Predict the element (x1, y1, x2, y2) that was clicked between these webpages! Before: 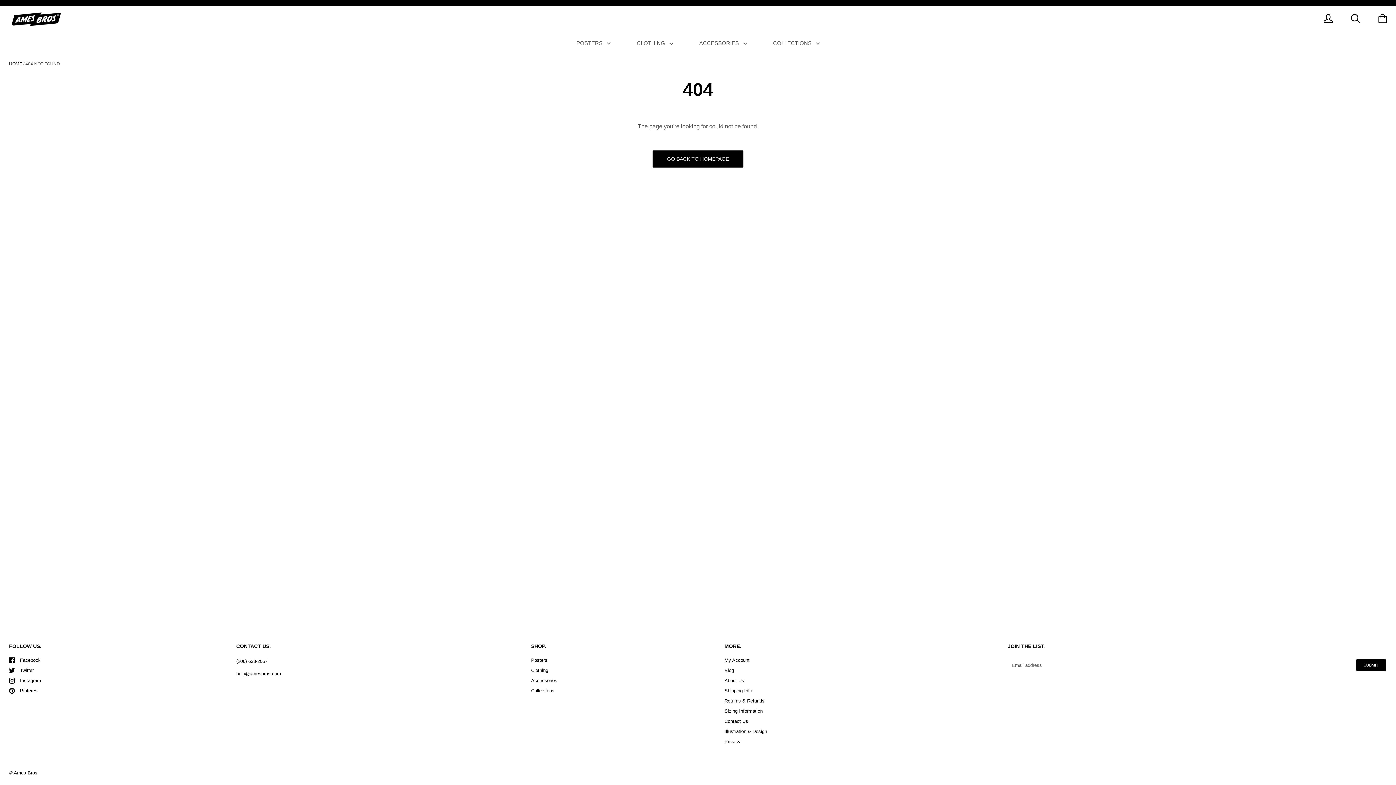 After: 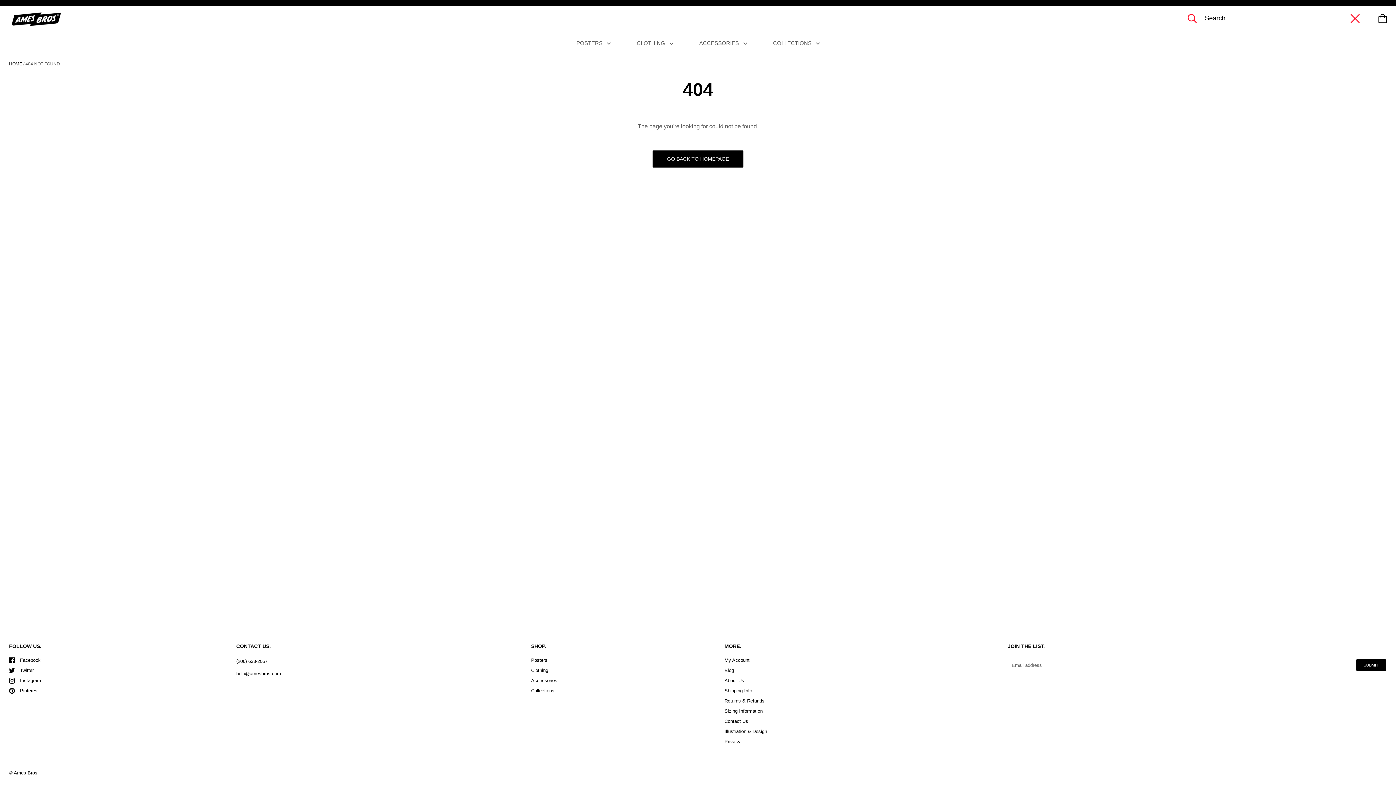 Action: bbox: (1342, 5, 1369, 31)